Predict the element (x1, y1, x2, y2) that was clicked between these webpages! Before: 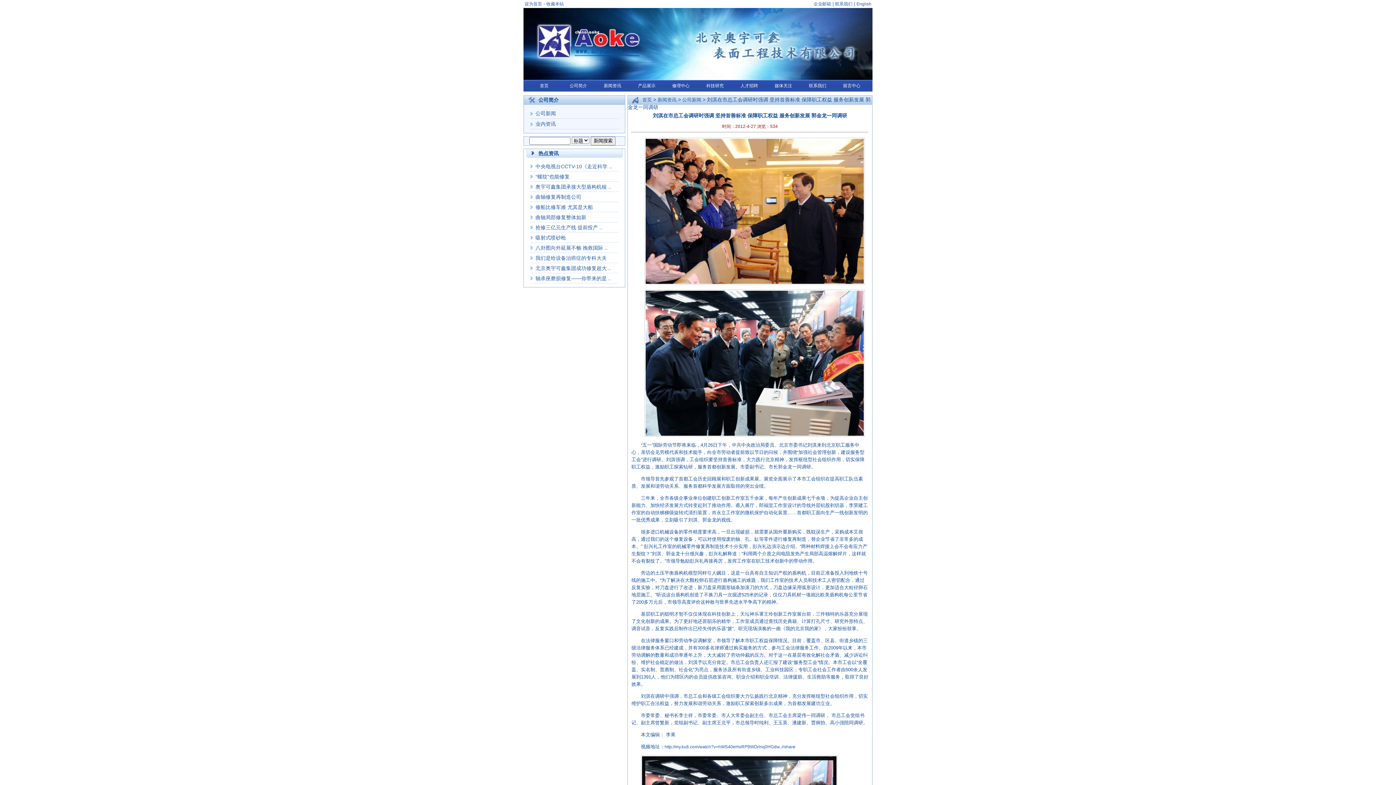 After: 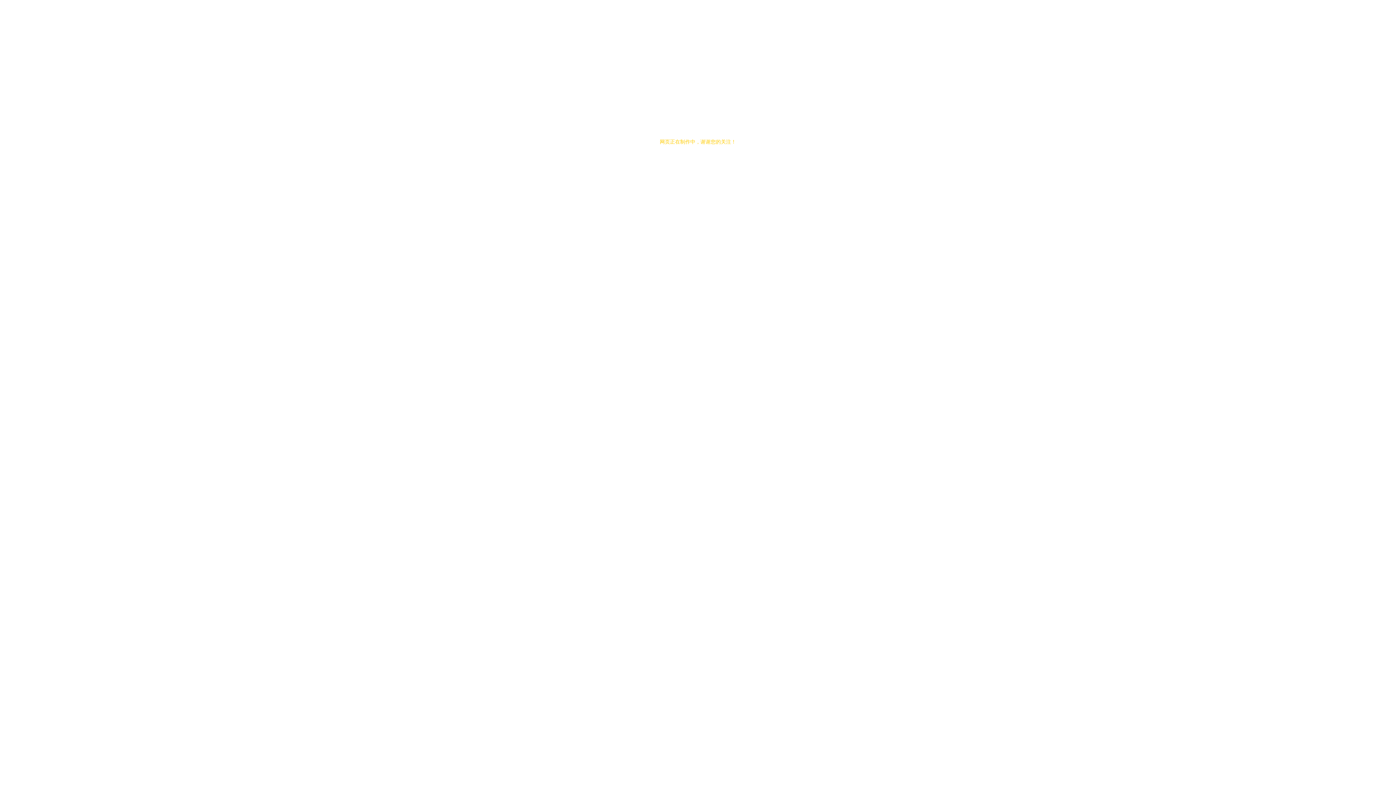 Action: bbox: (698, 80, 732, 91) label: 科技研究